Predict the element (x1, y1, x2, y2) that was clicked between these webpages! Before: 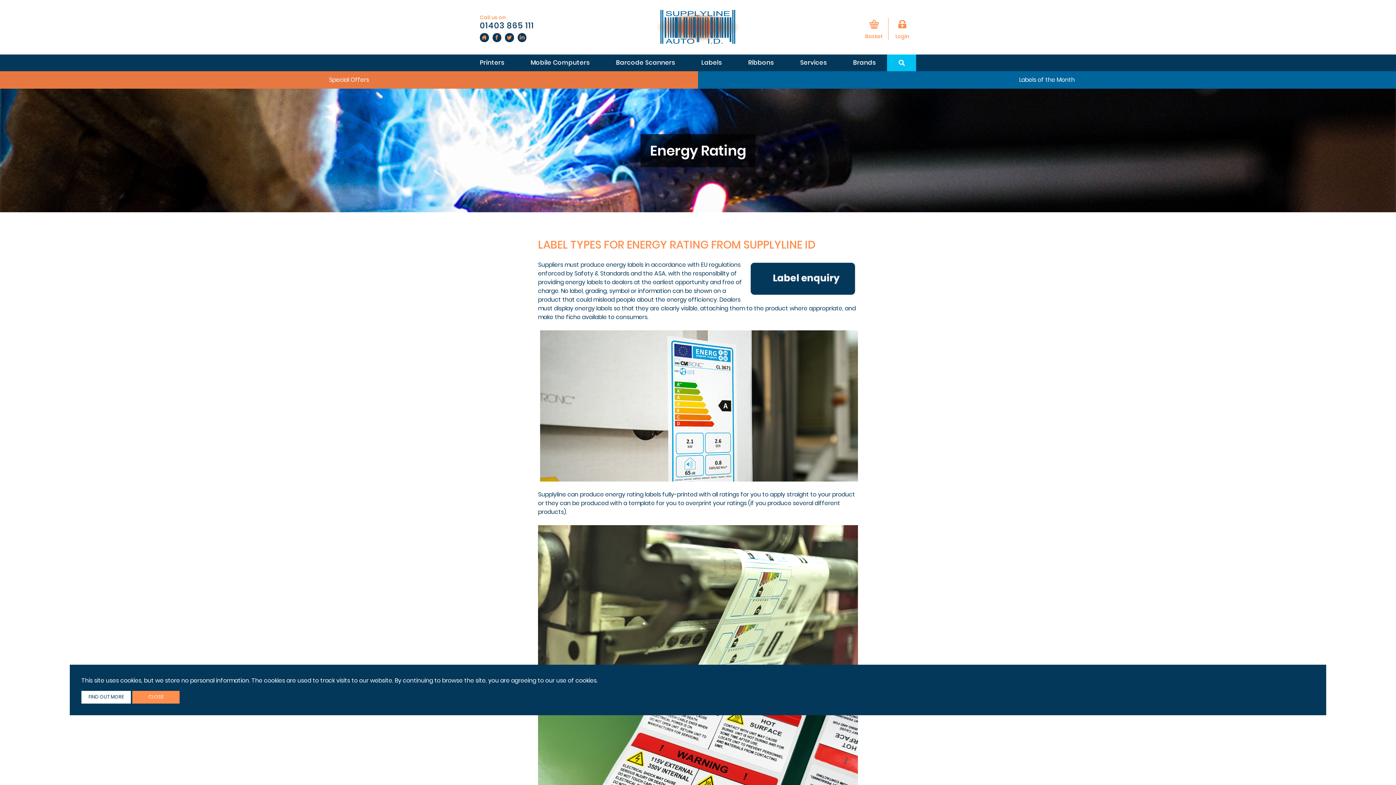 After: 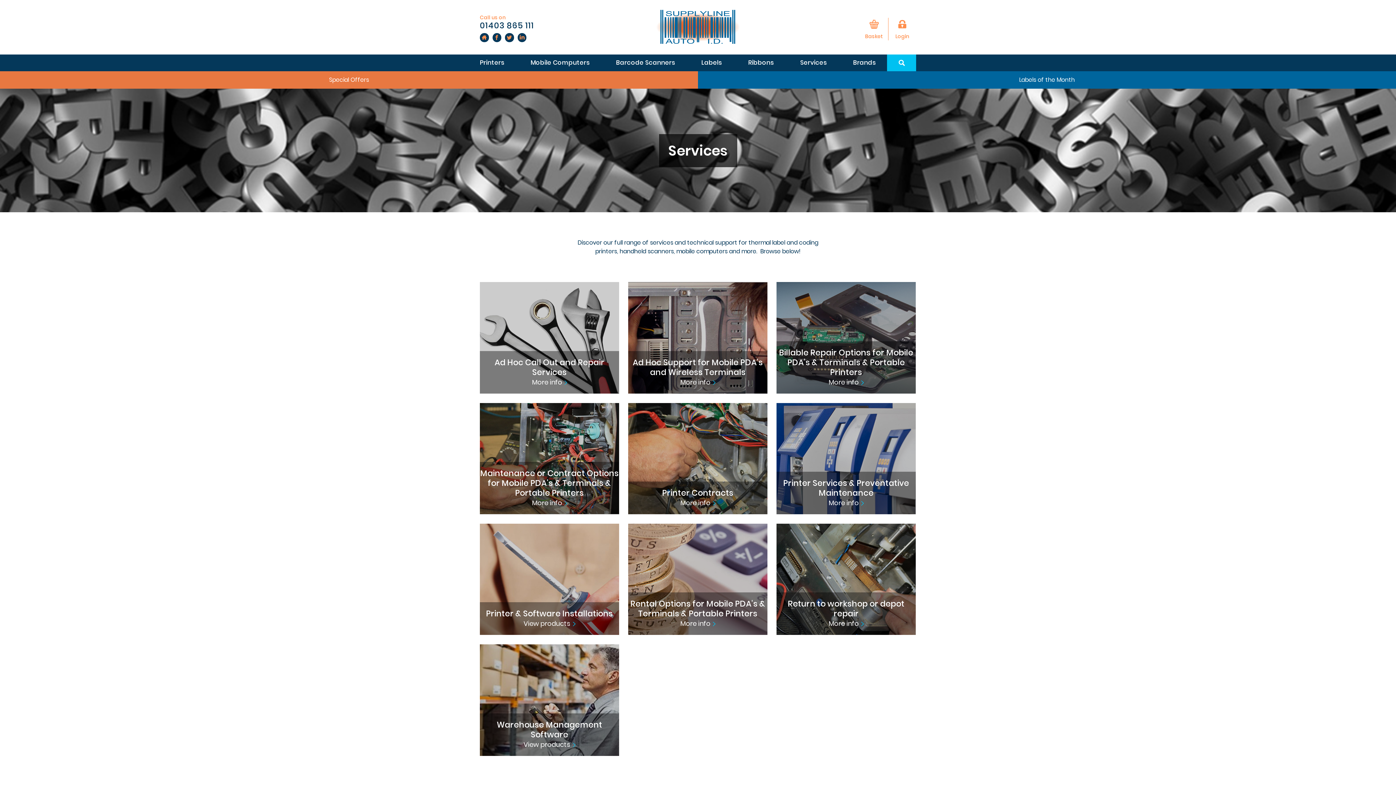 Action: label: Services bbox: (800, 54, 826, 71)